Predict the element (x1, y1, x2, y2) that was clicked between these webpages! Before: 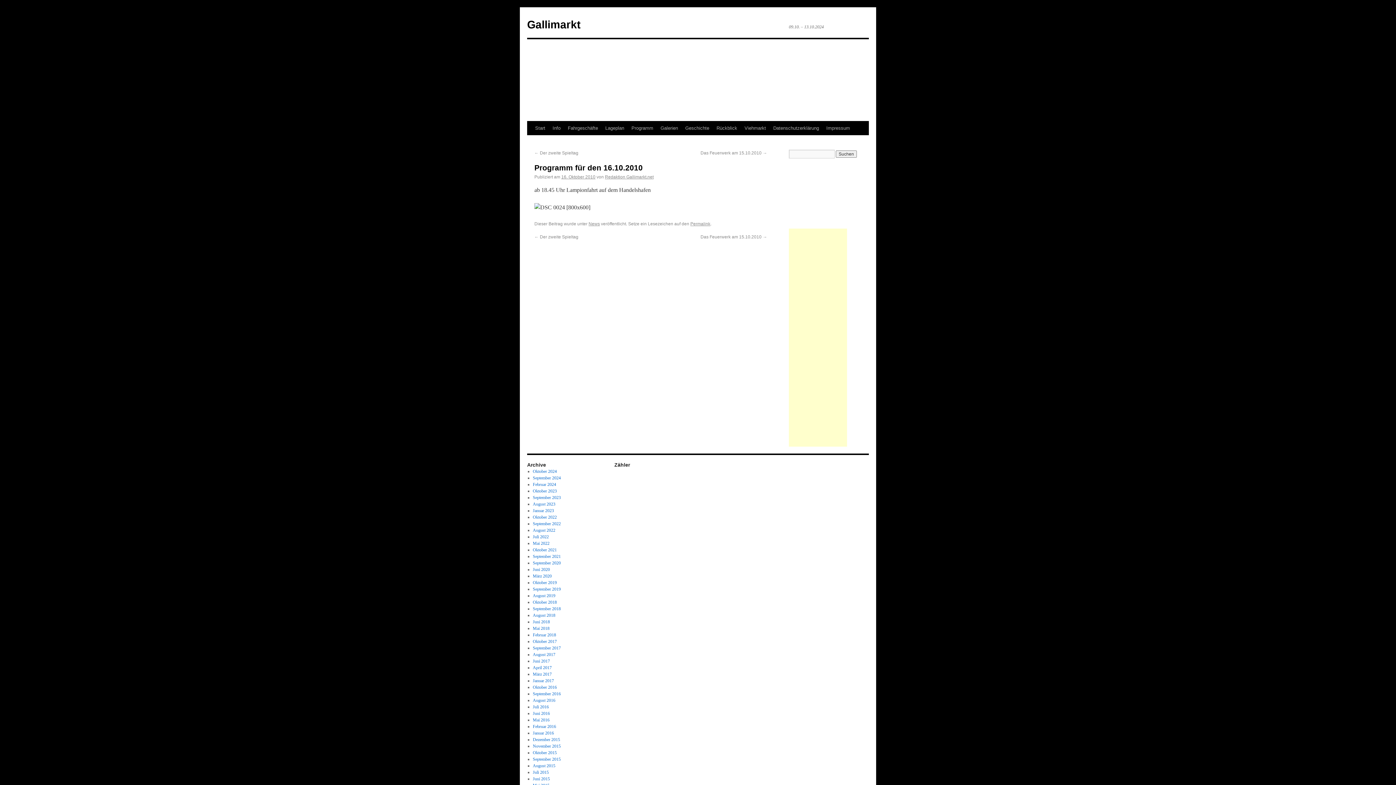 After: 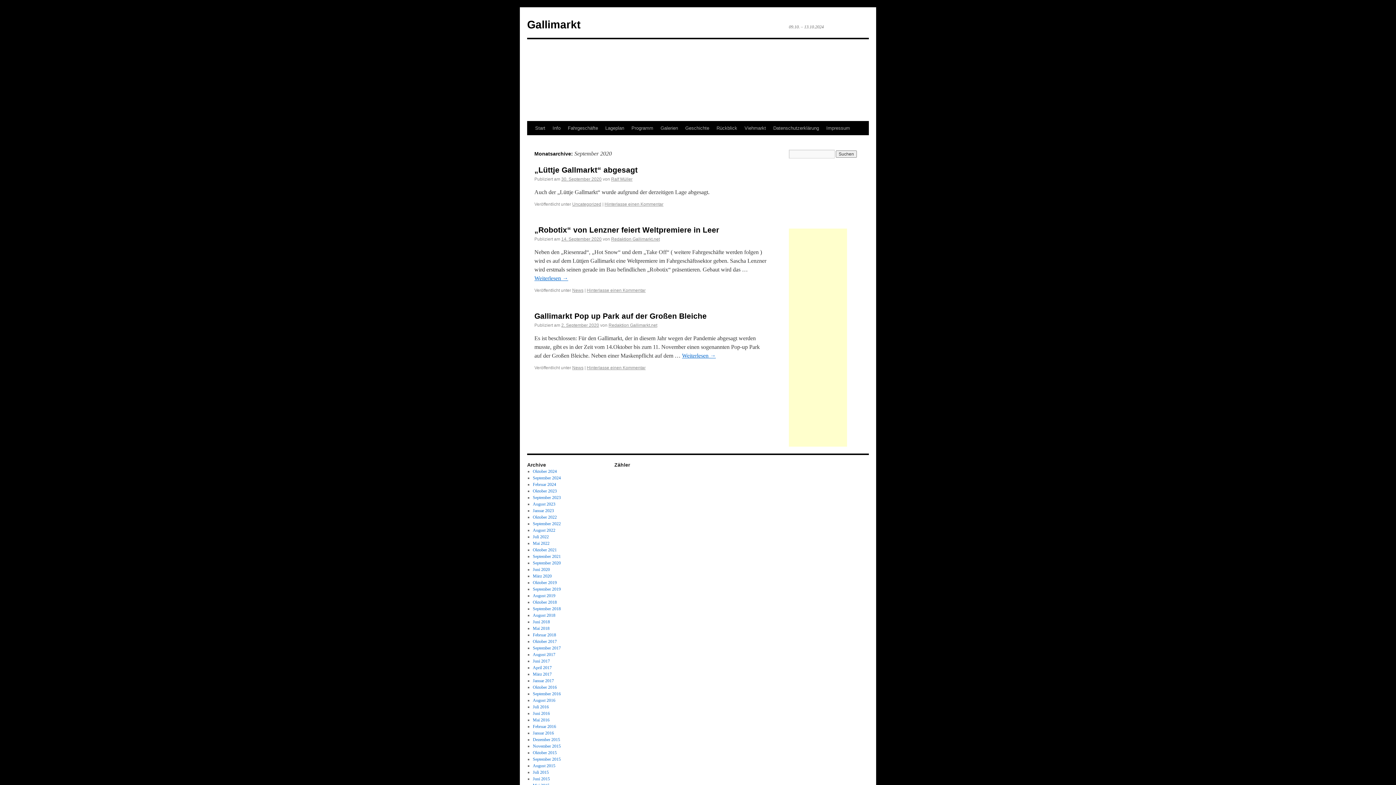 Action: bbox: (532, 560, 560, 565) label: September 2020